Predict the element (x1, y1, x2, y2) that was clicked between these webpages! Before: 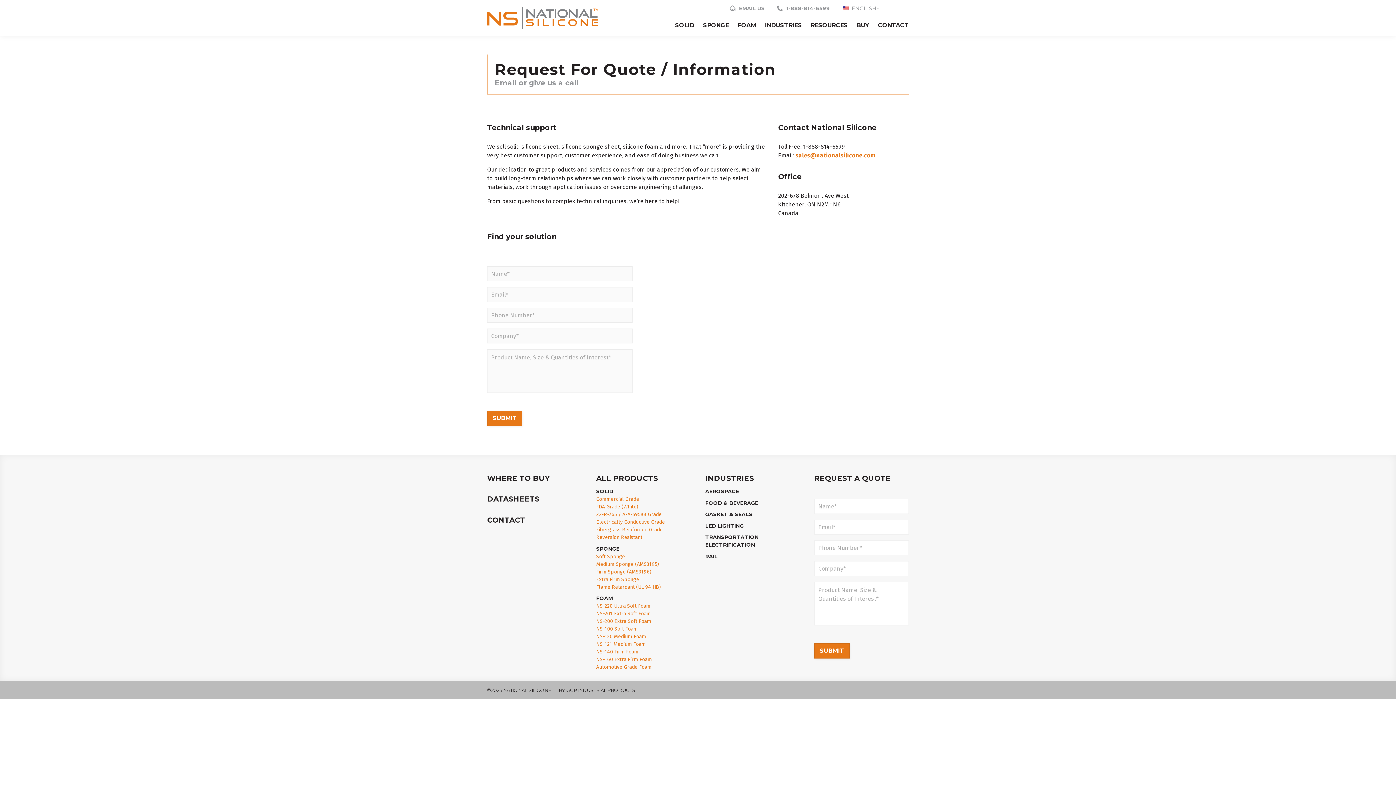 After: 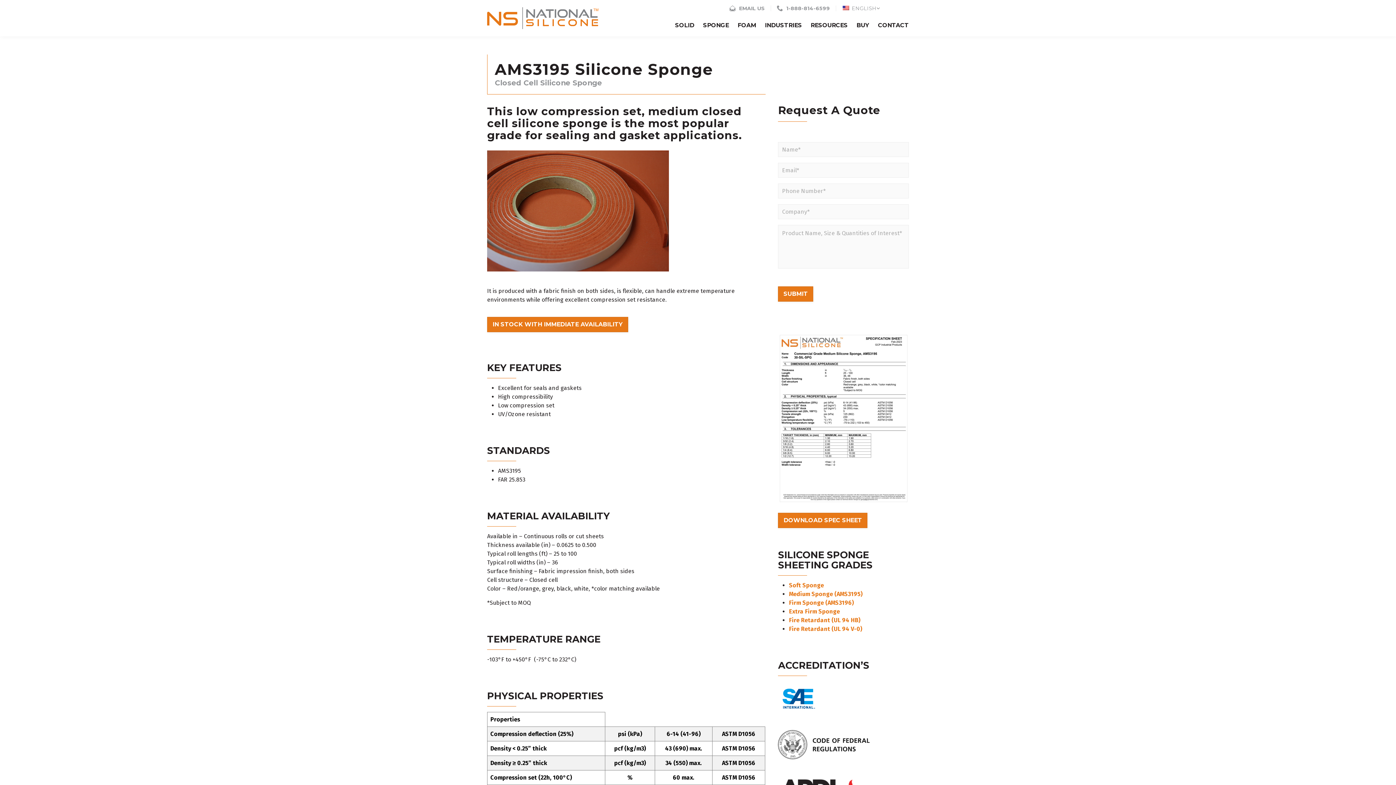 Action: label: Medium Sponge (AMS3195) bbox: (596, 560, 690, 568)